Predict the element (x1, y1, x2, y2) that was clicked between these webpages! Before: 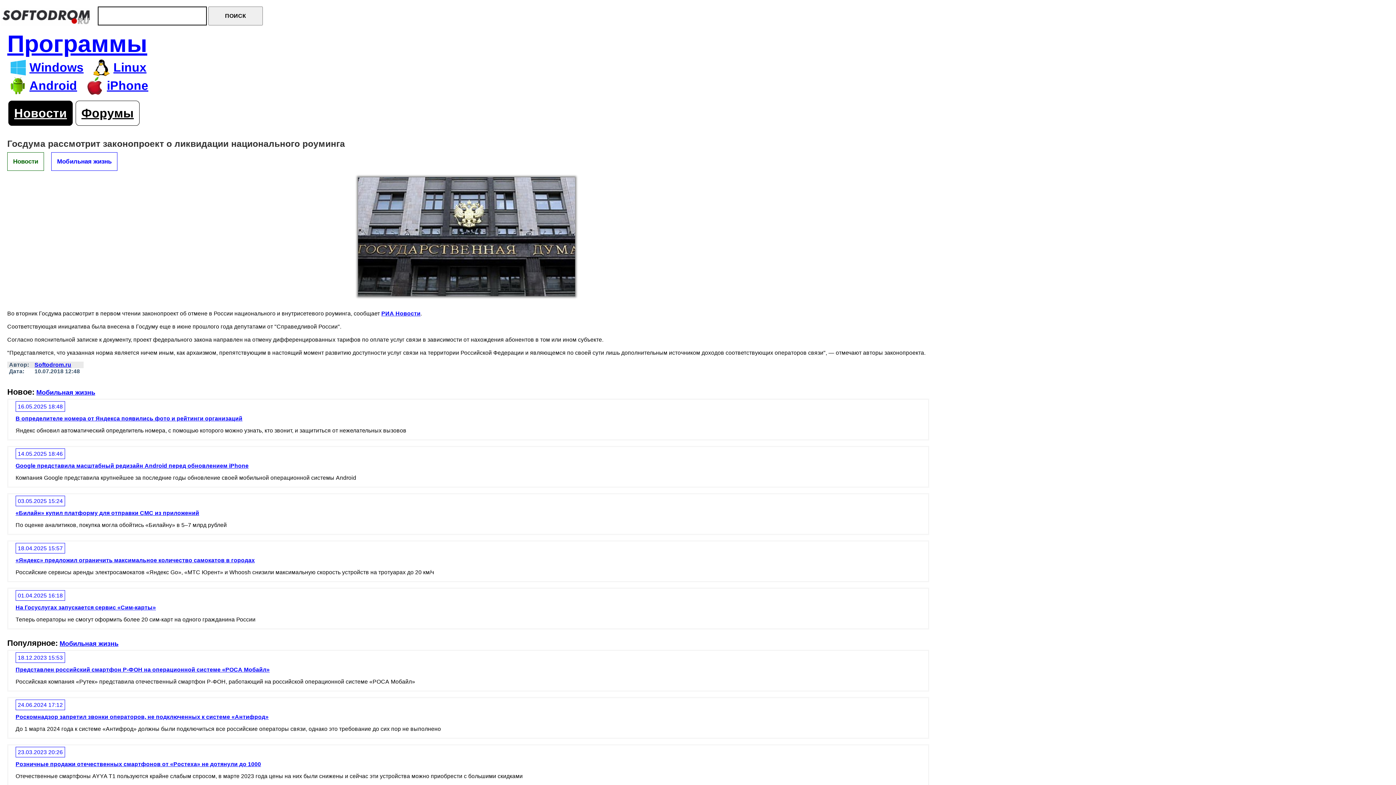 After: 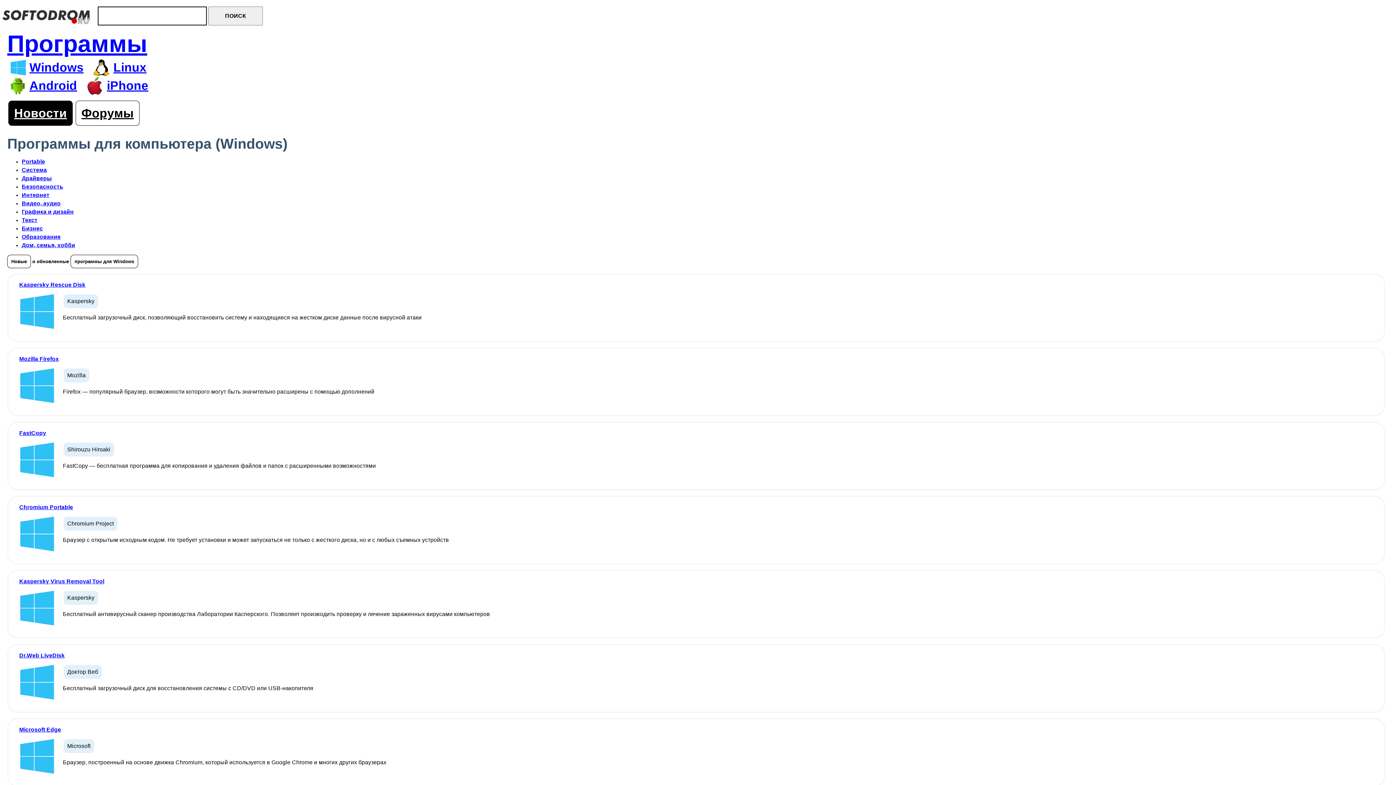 Action: bbox: (29, 60, 83, 74) label: Windows